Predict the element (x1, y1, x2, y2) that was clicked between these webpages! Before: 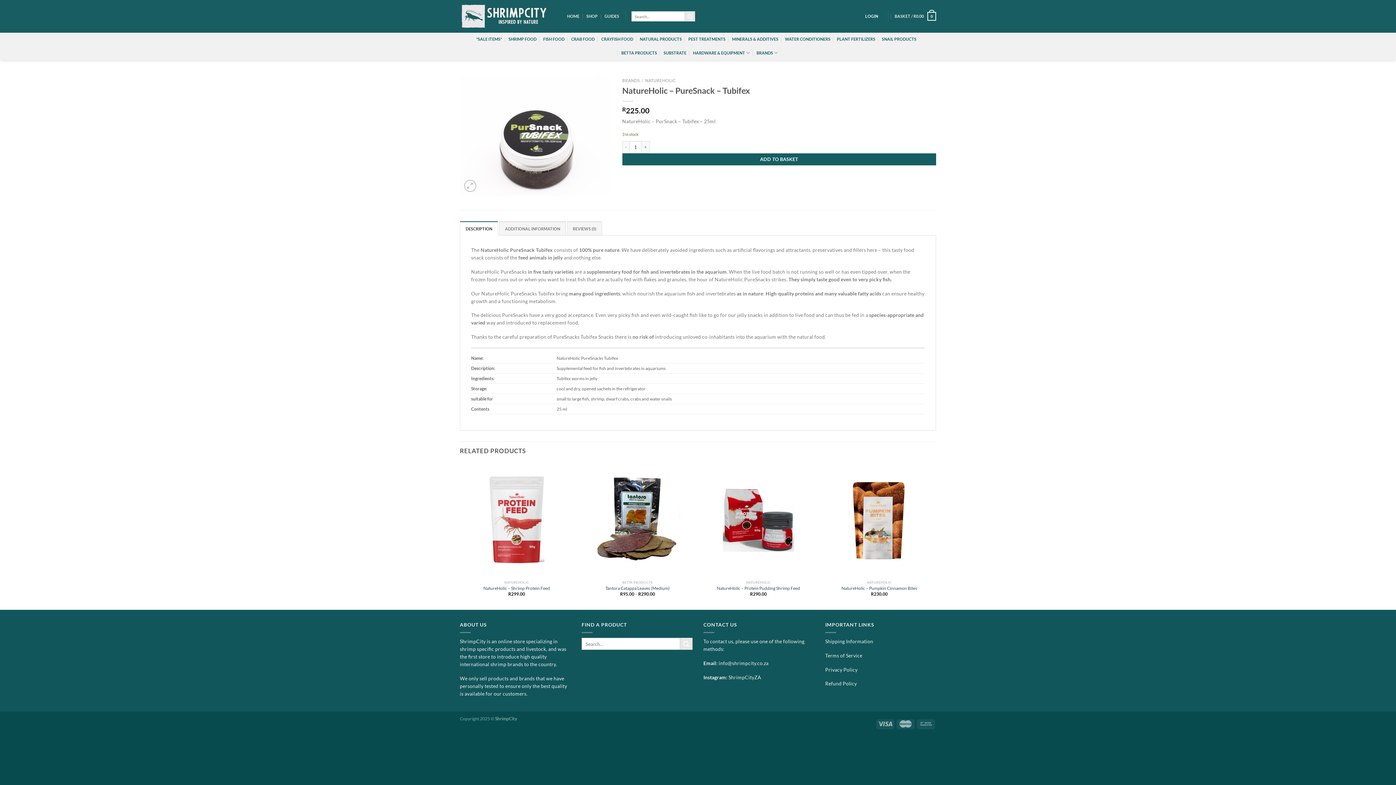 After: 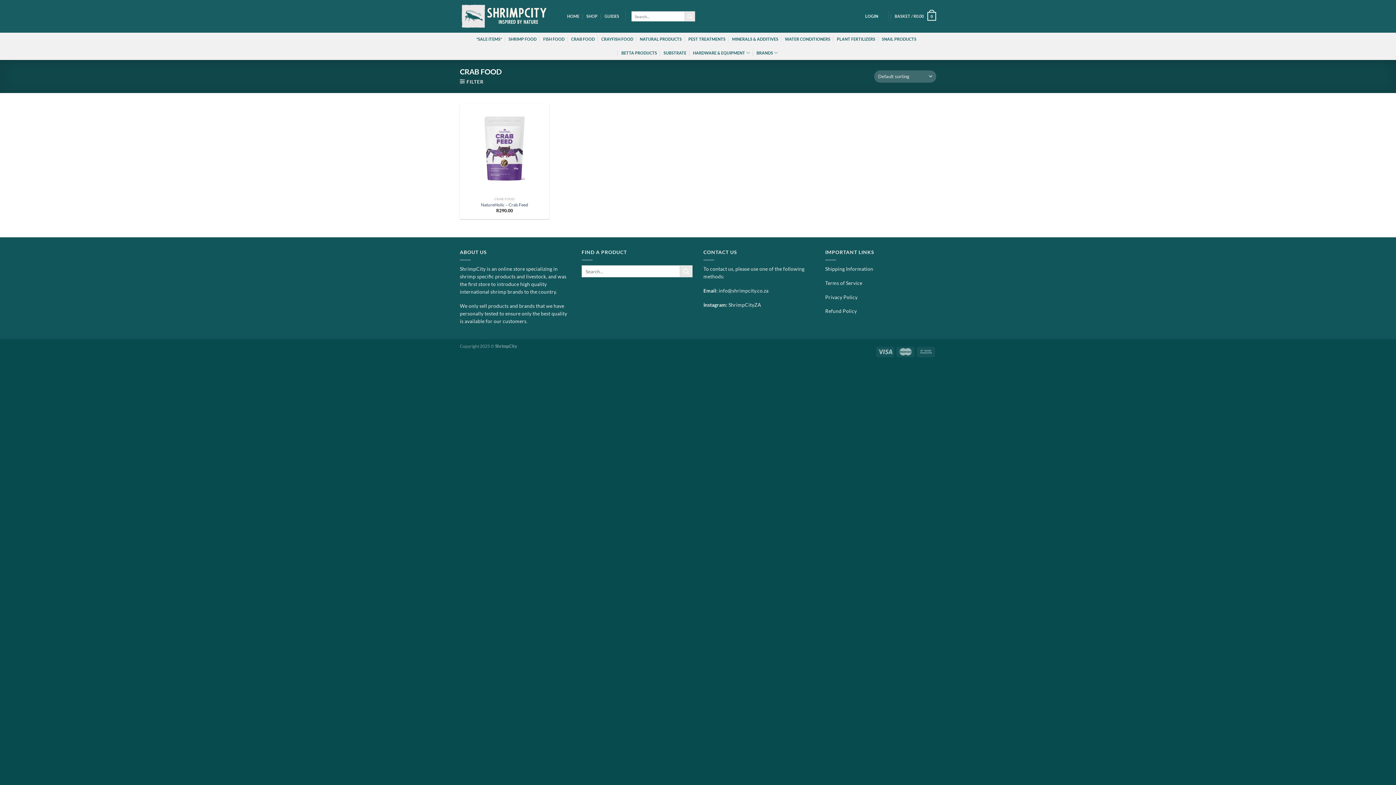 Action: label: CRAB FOOD bbox: (571, 32, 594, 45)